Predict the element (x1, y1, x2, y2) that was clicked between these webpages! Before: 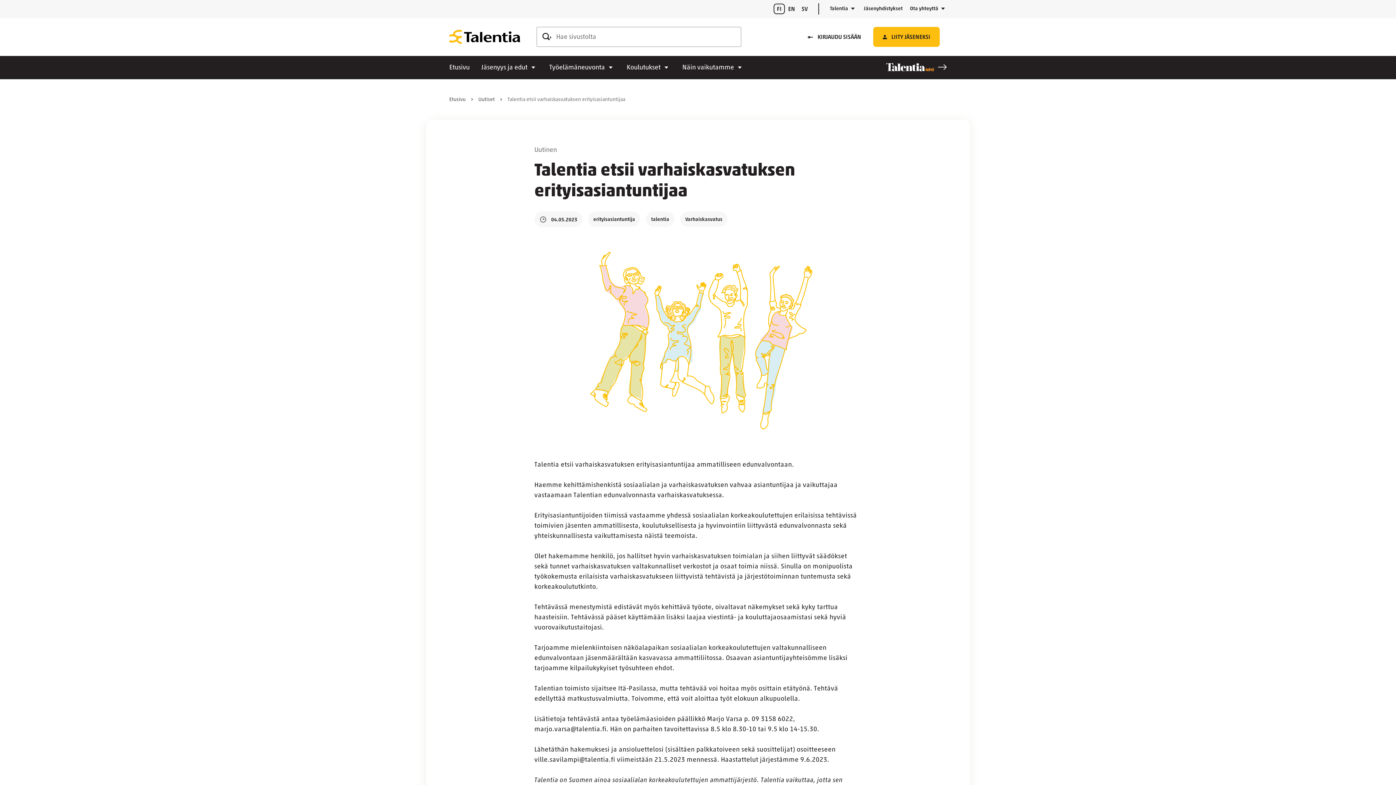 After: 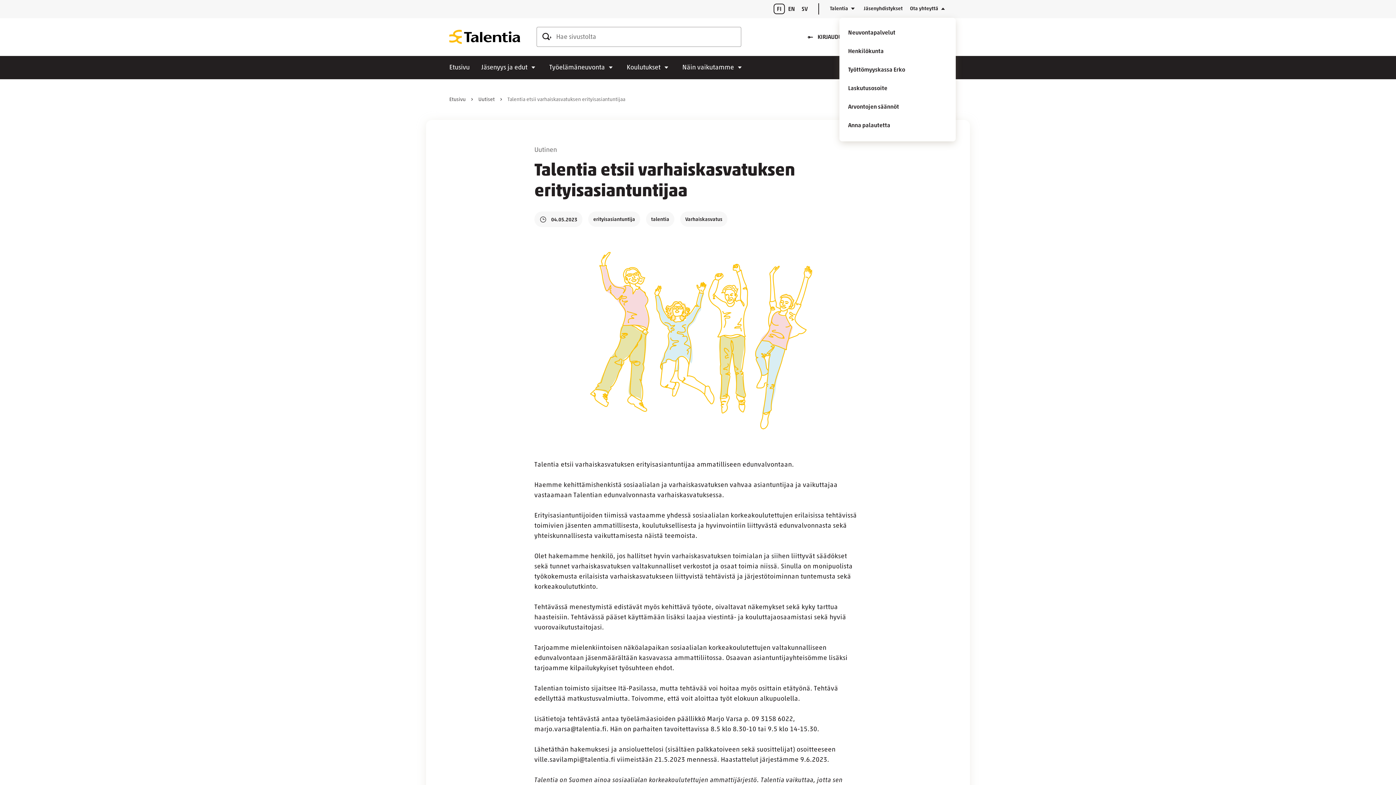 Action: bbox: (939, 5, 946, 12) label: Avaa alavalikko